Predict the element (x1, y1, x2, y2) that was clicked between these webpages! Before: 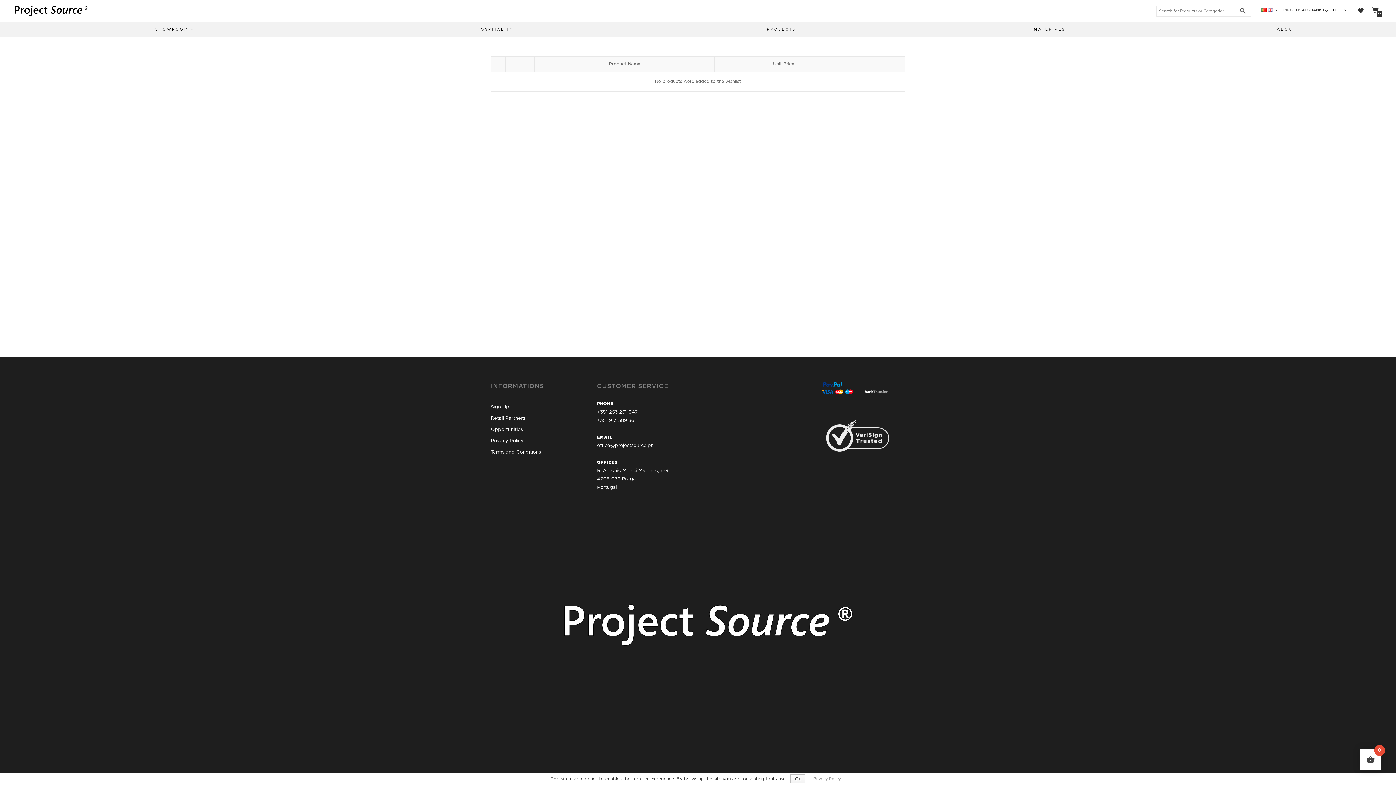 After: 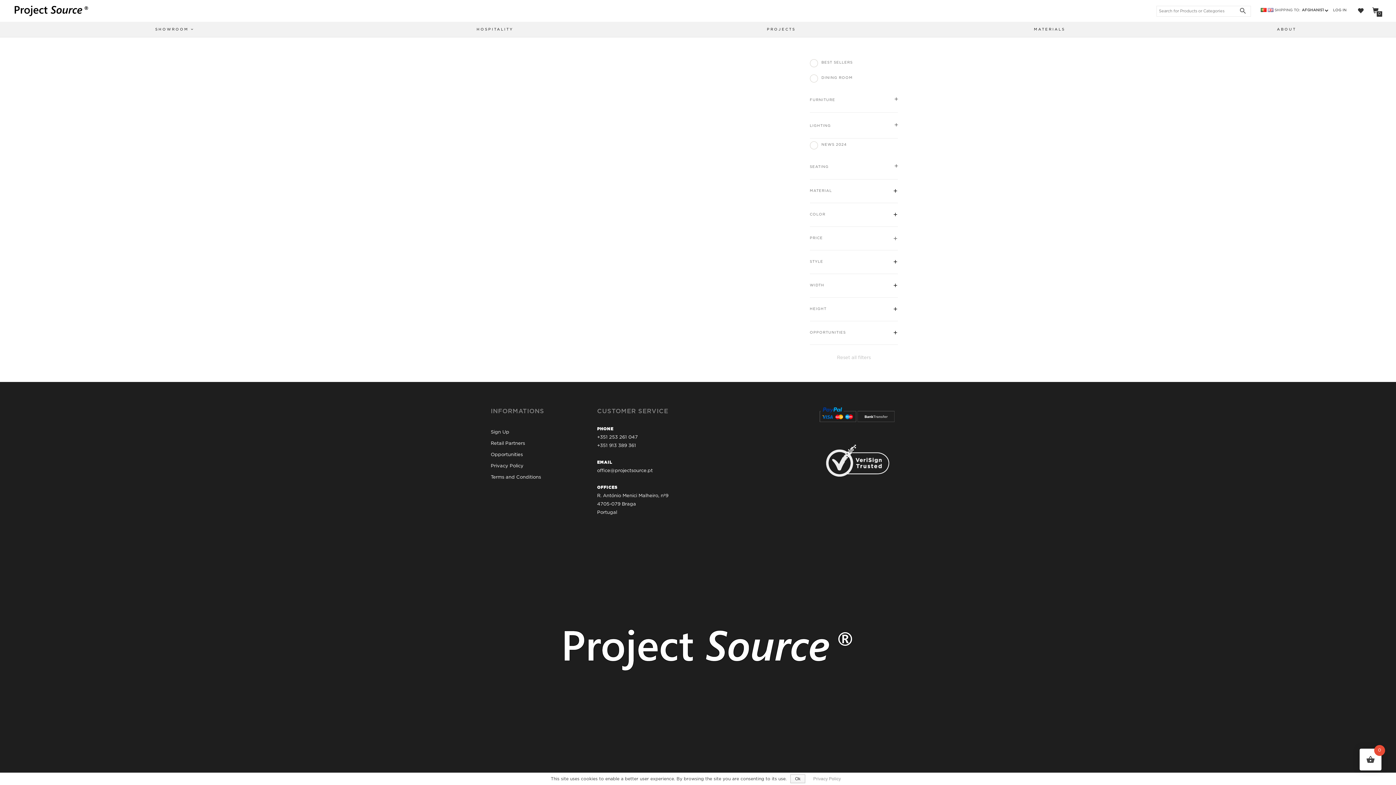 Action: label: Privacy Policy bbox: (490, 439, 523, 443)